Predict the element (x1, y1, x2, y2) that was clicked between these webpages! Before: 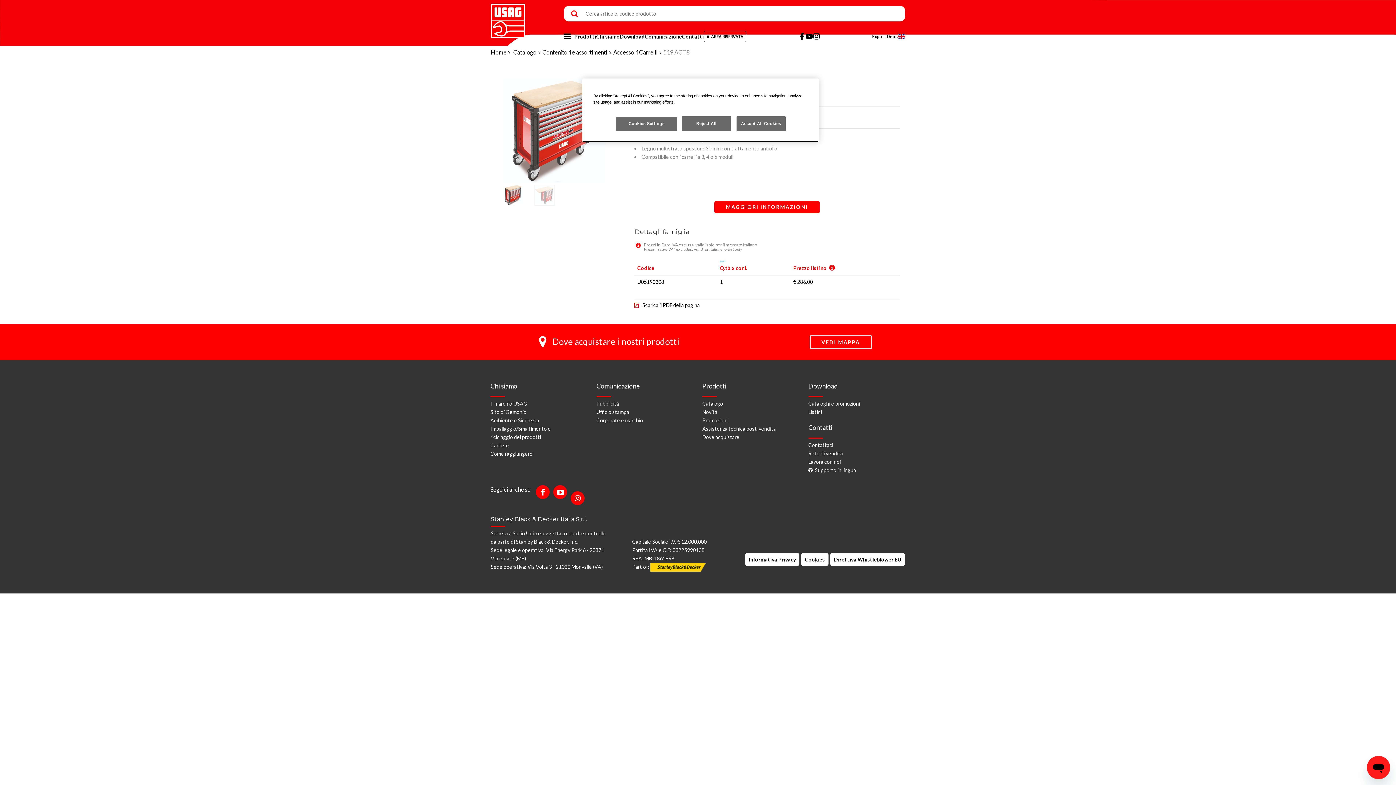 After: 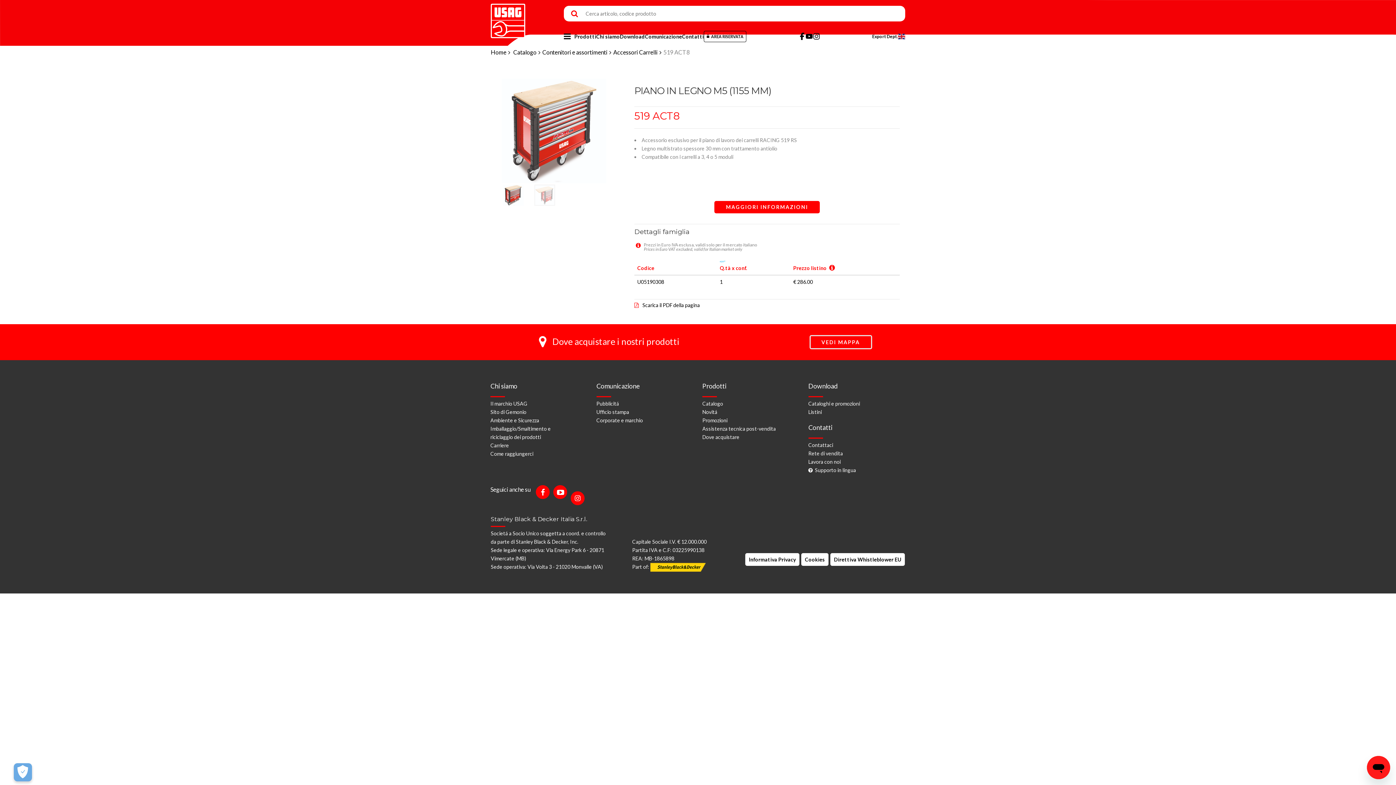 Action: bbox: (682, 116, 731, 131) label: Reject All